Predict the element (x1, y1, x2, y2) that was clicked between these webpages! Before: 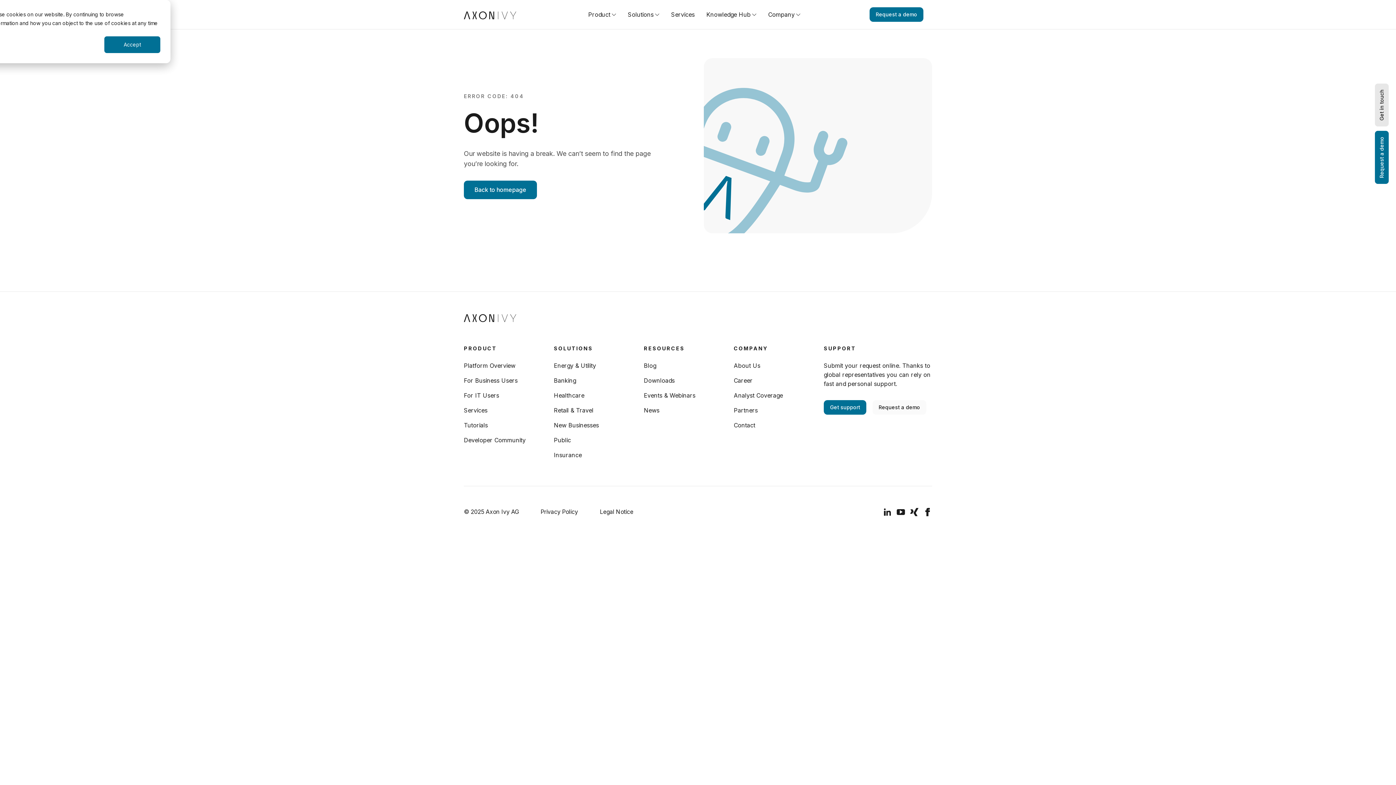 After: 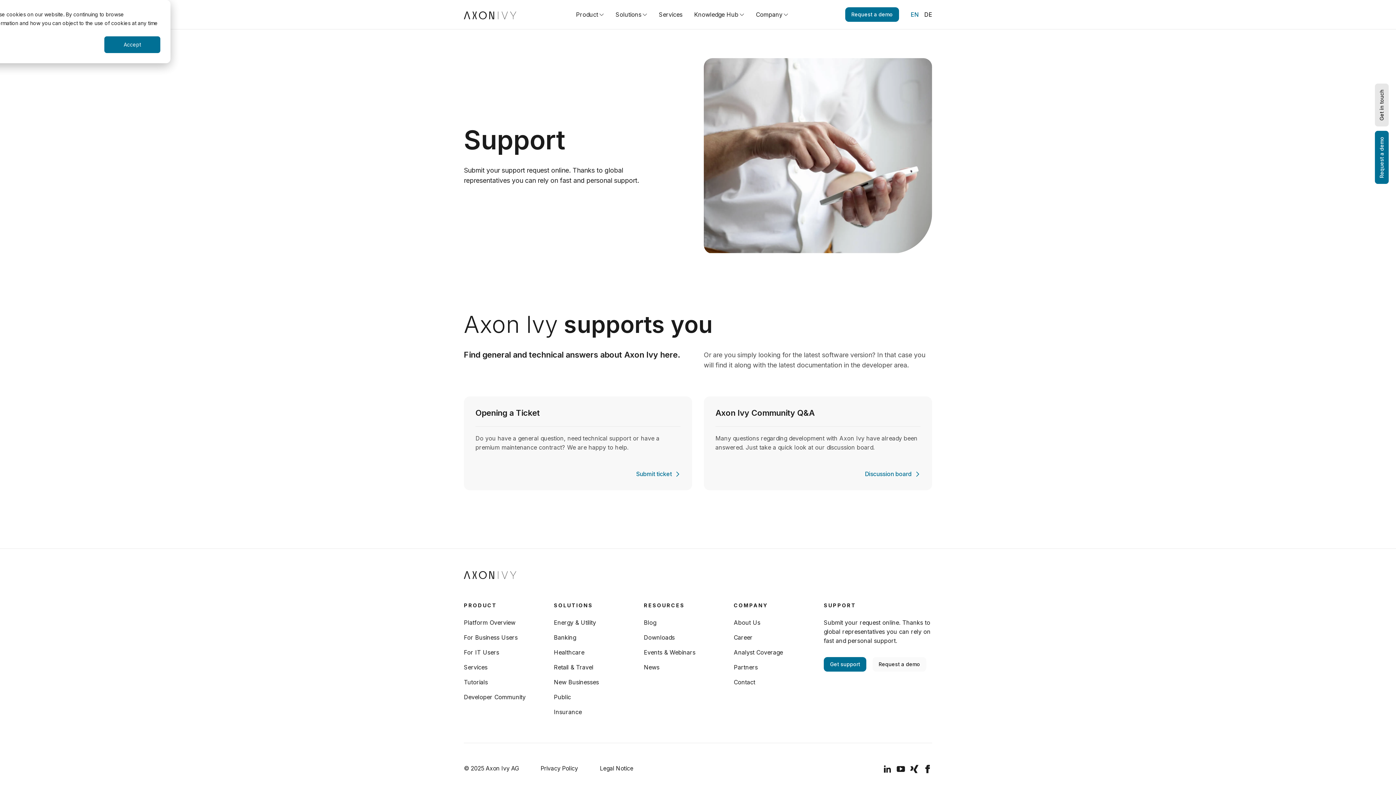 Action: label: Get support bbox: (824, 400, 866, 414)